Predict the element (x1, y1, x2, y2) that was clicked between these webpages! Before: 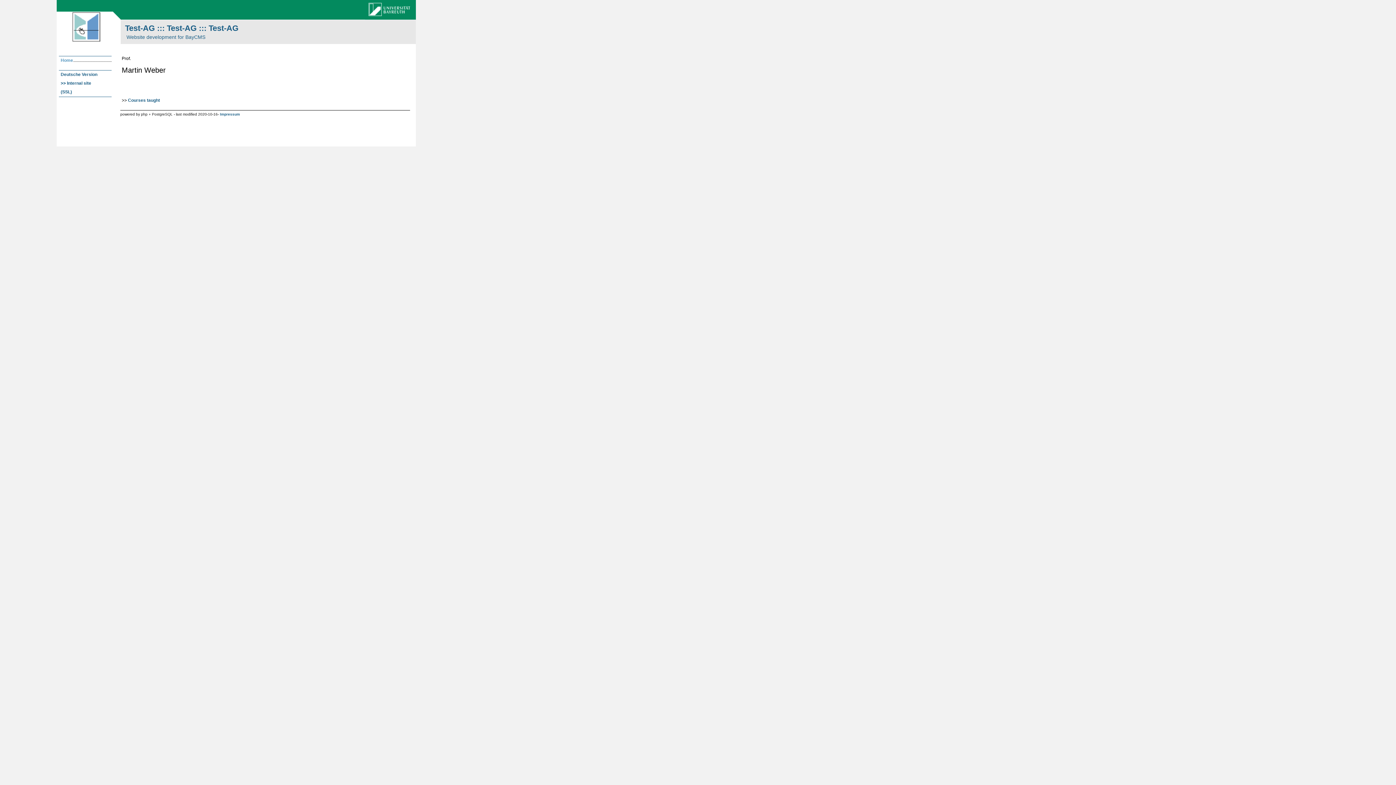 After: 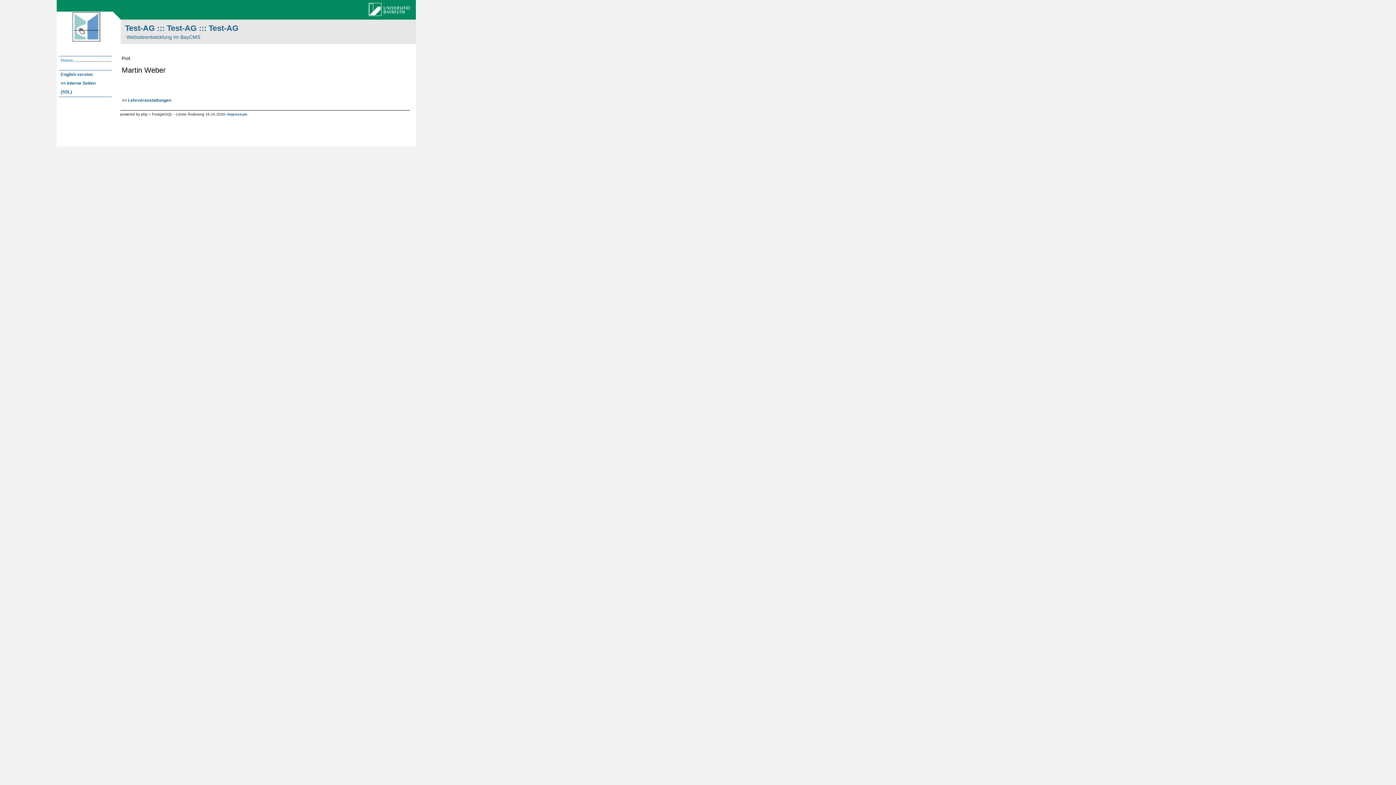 Action: label: Deutsche Version bbox: (58, 70, 111, 79)